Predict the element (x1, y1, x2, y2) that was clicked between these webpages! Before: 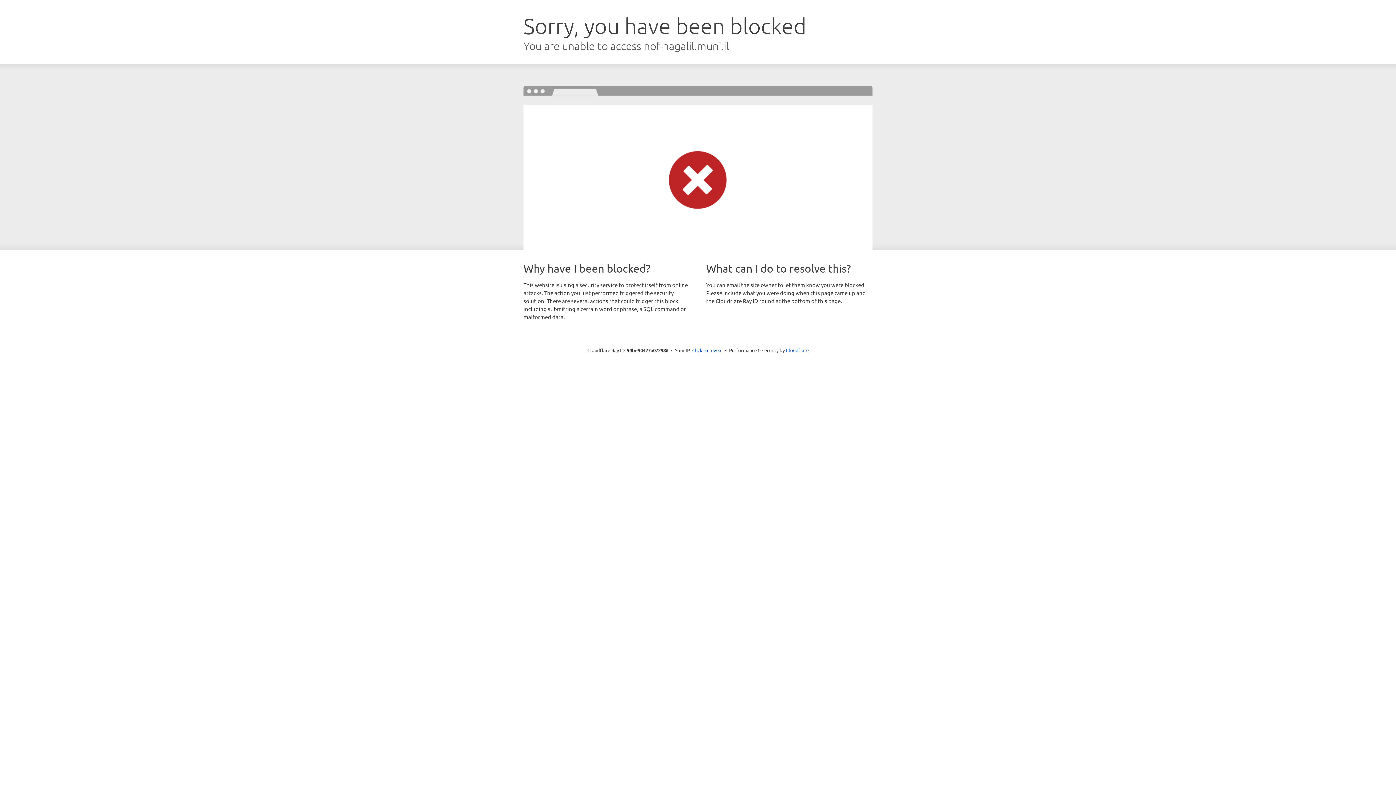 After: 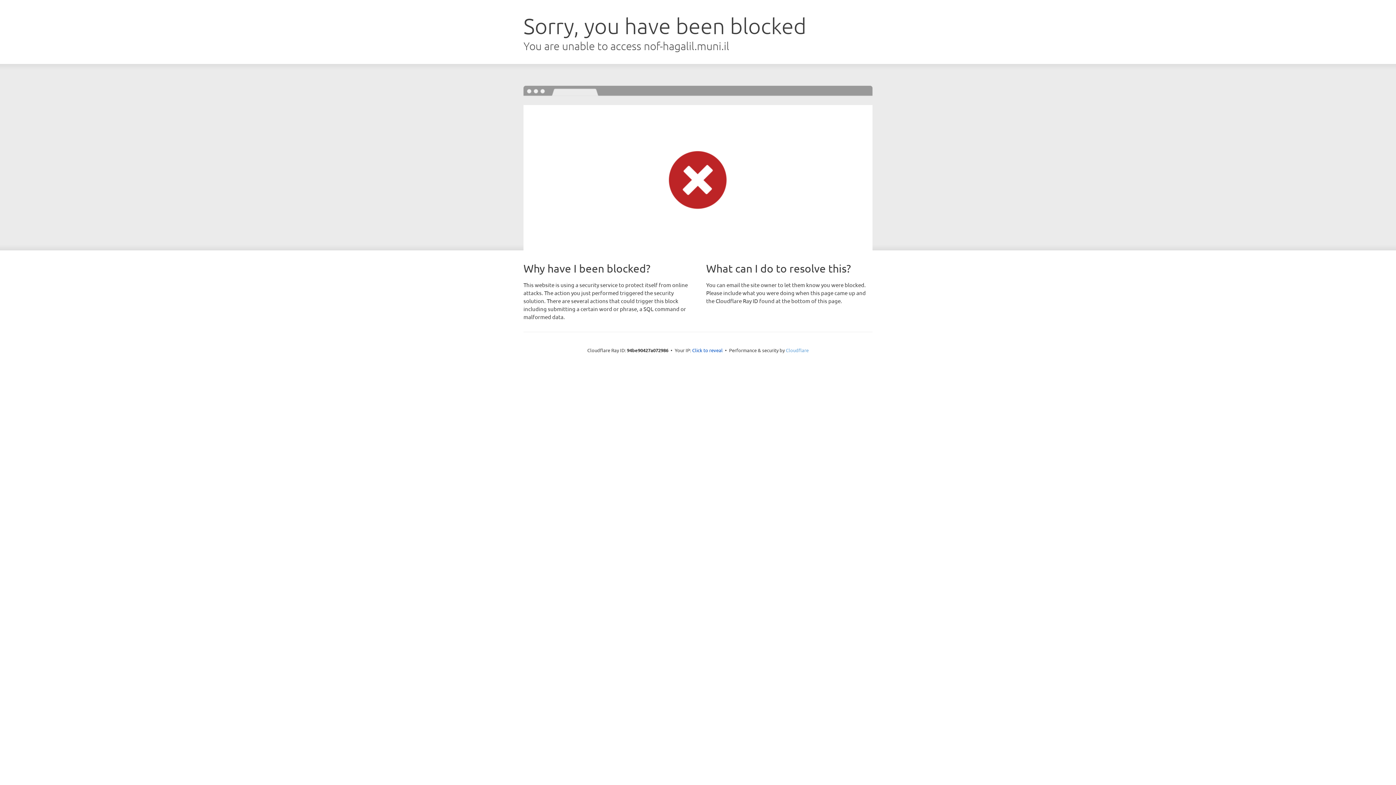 Action: label: Cloudflare bbox: (786, 347, 808, 353)